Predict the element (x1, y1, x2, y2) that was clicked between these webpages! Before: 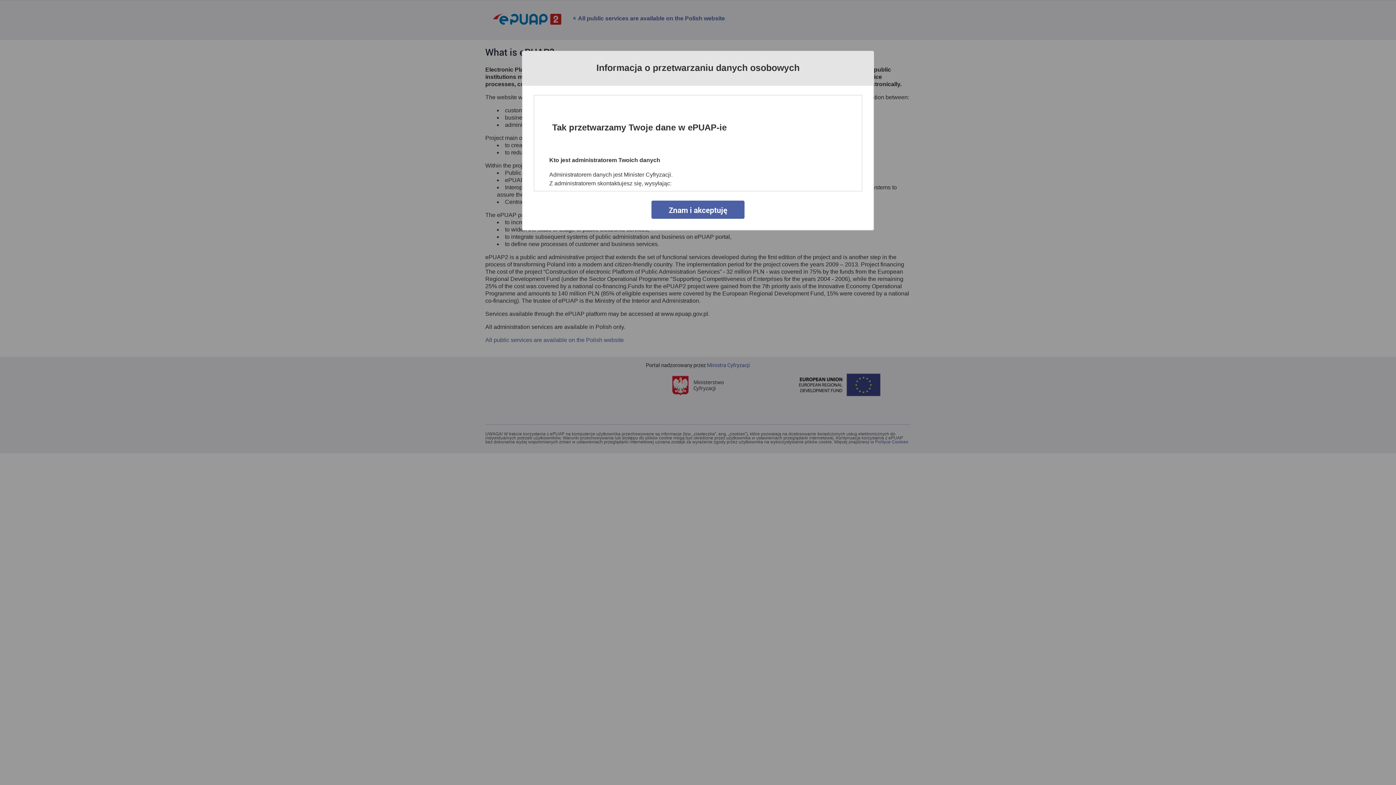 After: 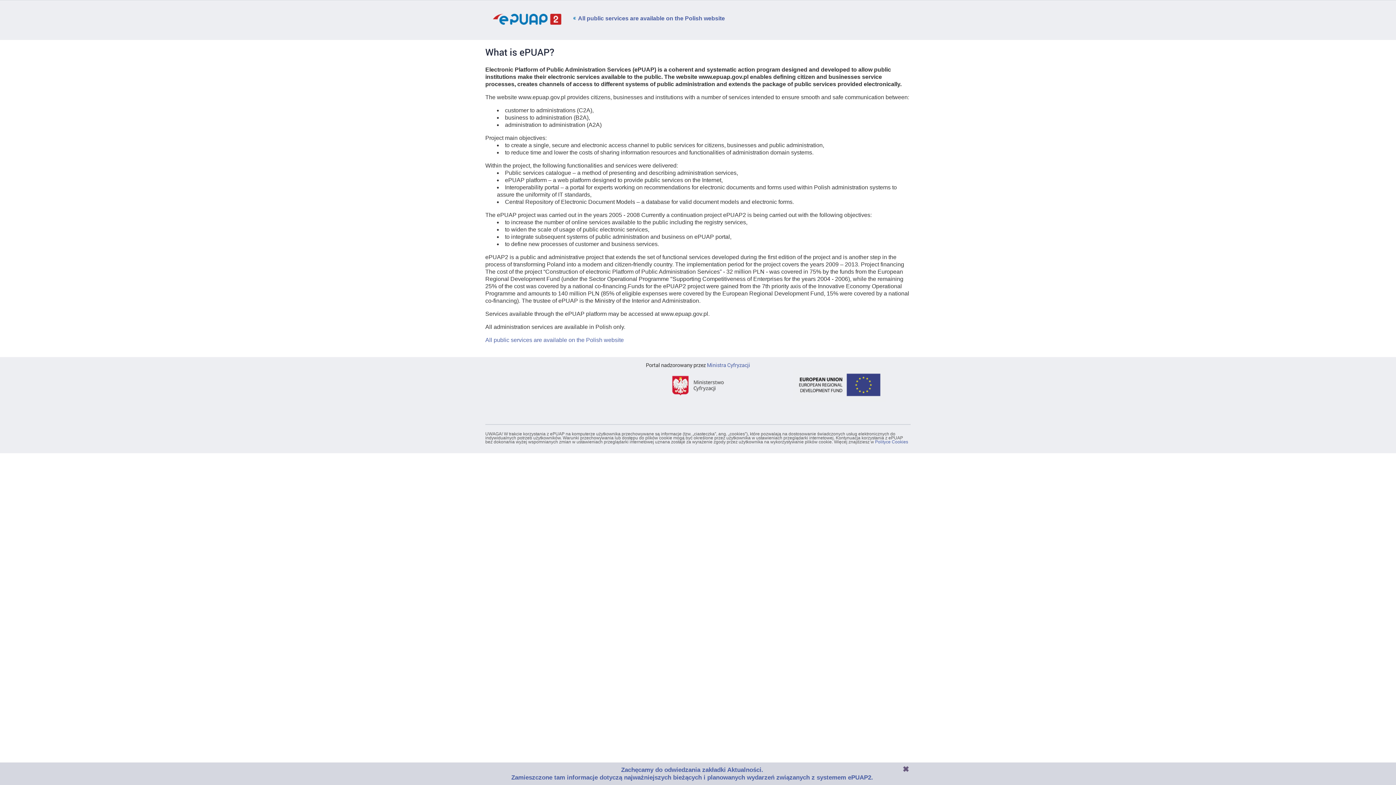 Action: bbox: (651, 200, 744, 218) label: Znam i akceptuję